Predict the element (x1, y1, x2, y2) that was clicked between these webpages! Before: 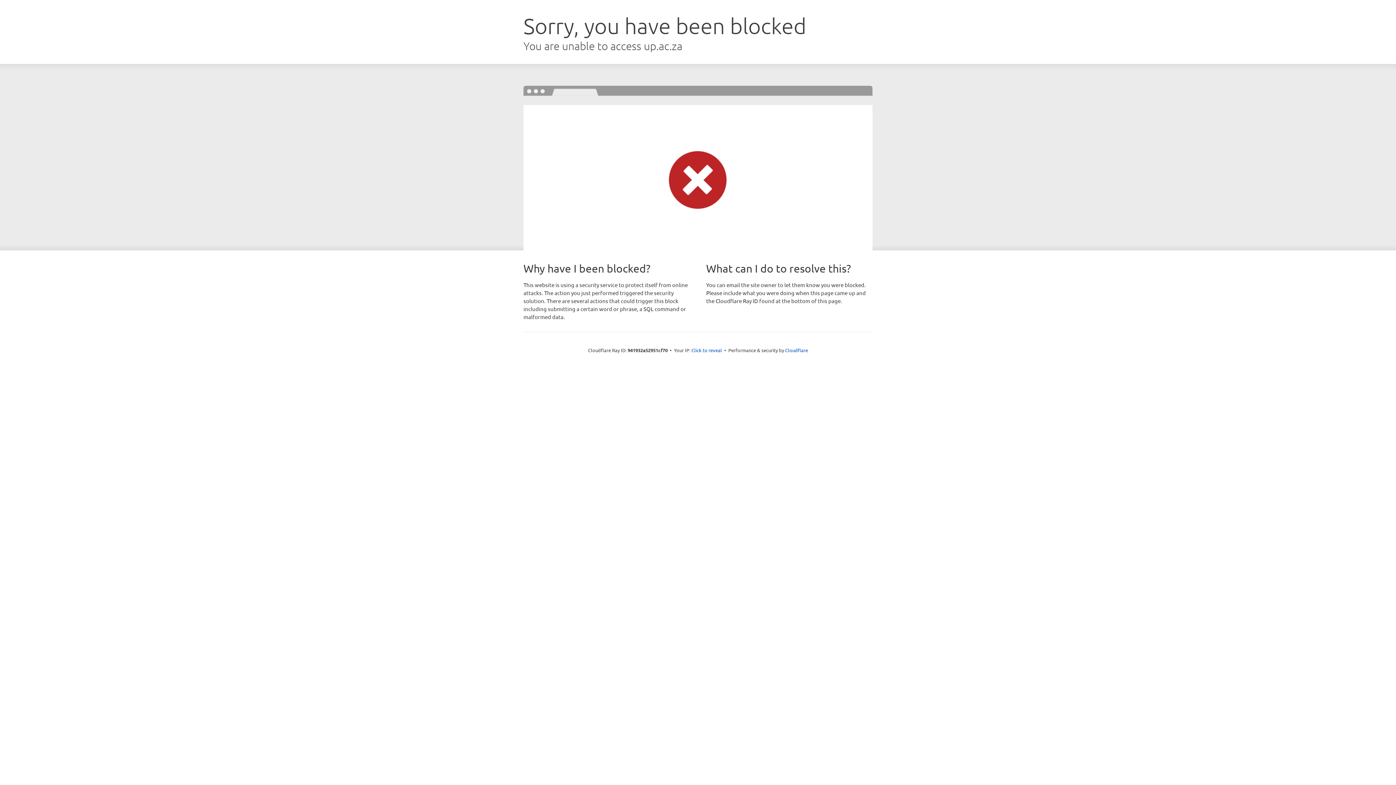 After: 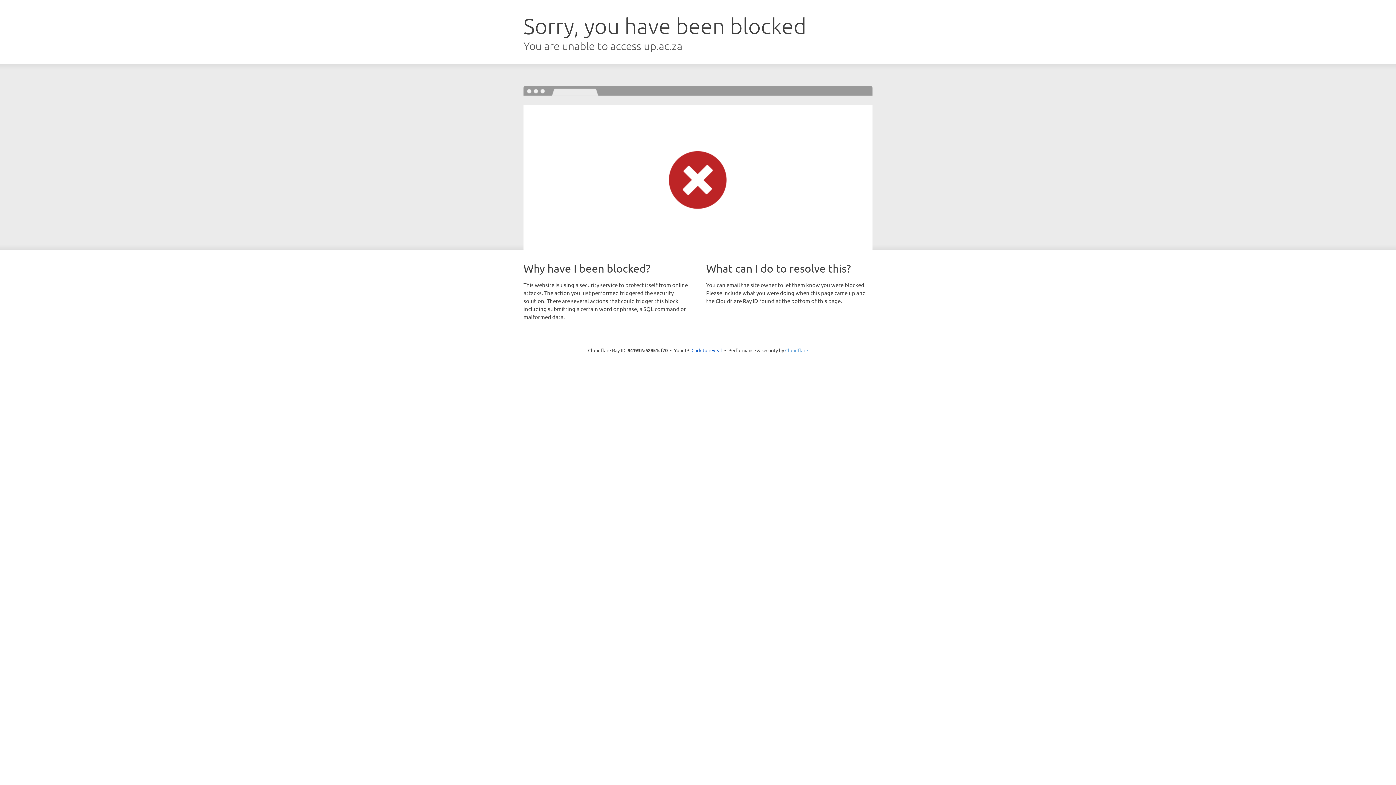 Action: bbox: (785, 347, 808, 353) label: Cloudflare